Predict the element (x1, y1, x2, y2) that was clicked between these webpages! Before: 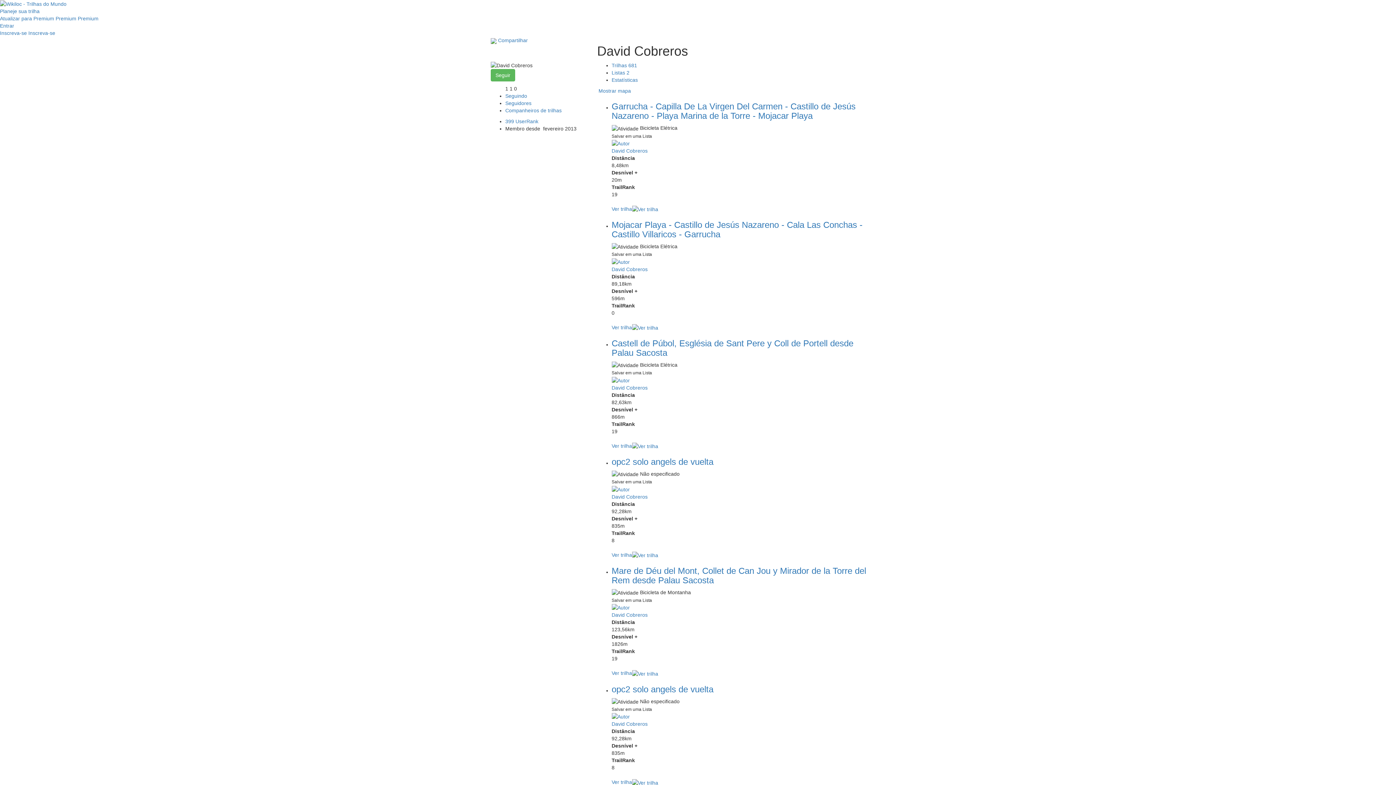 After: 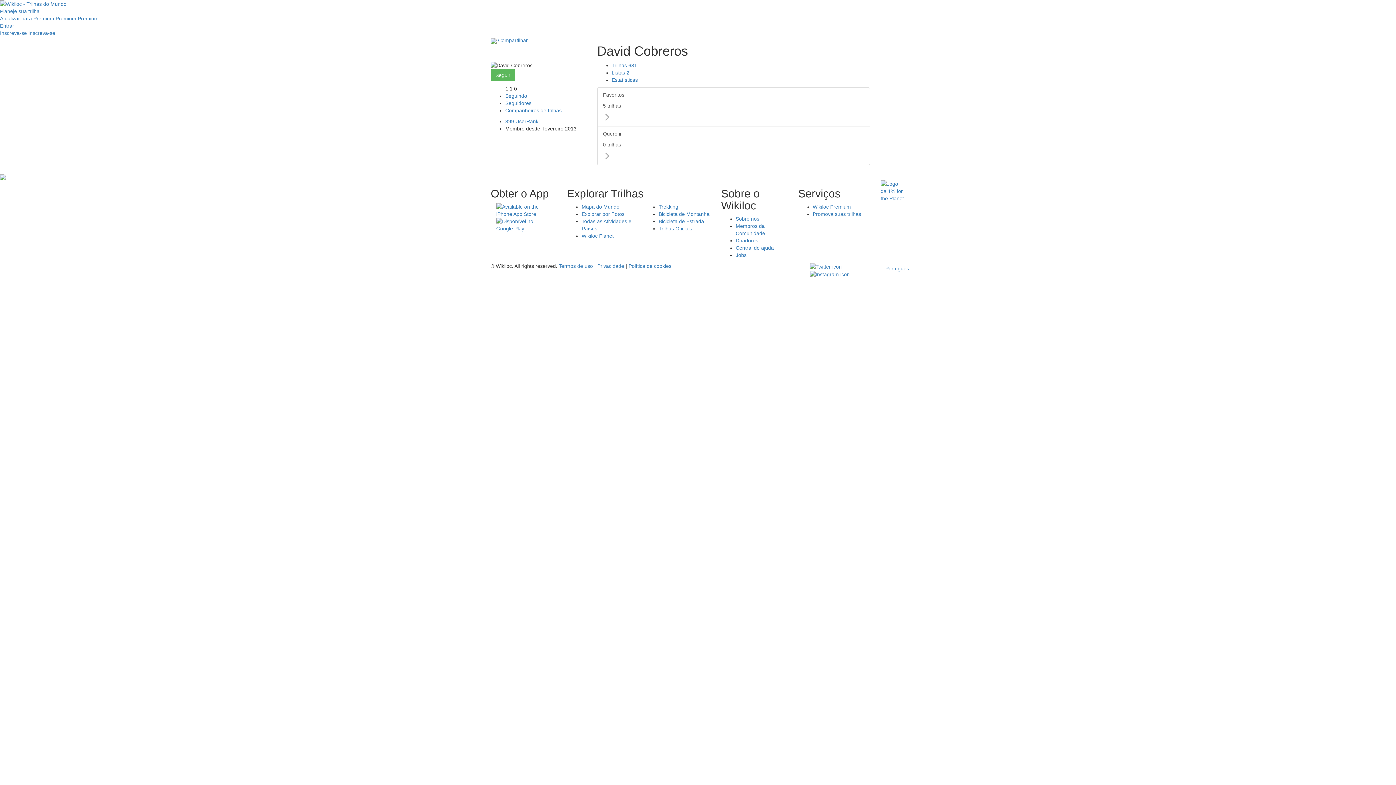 Action: bbox: (611, 69, 870, 76) label: Listas 2